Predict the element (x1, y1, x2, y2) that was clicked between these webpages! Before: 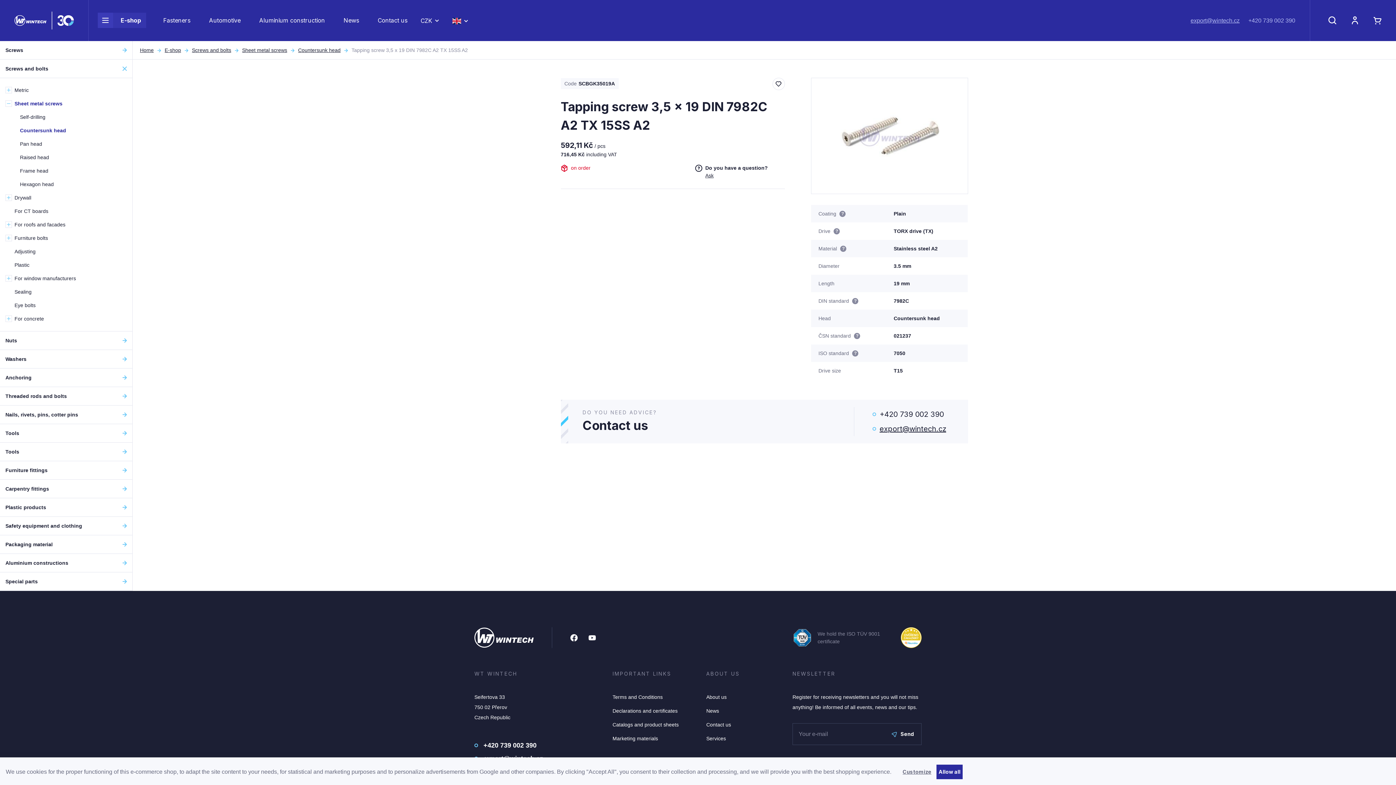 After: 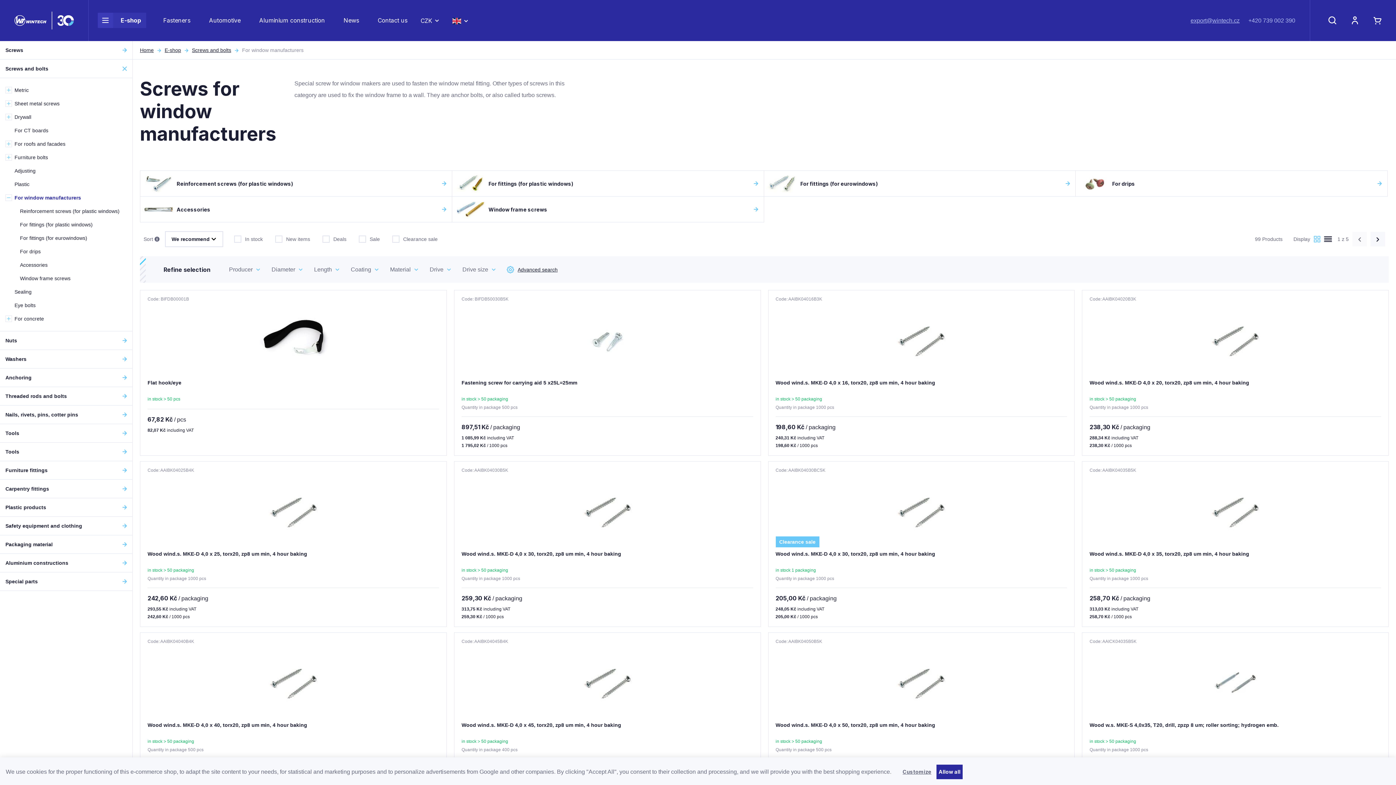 Action: bbox: (14, 272, 123, 285) label: For window manufacturers